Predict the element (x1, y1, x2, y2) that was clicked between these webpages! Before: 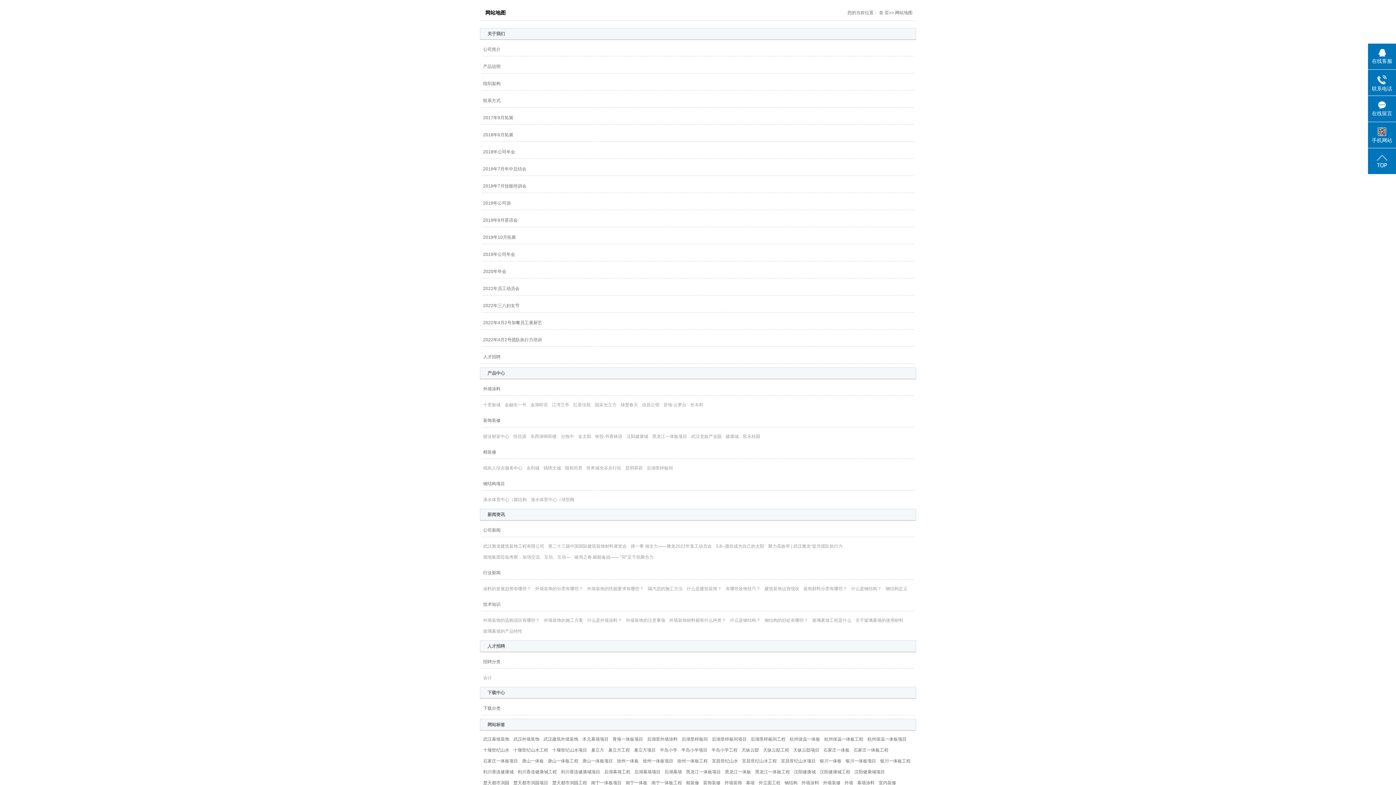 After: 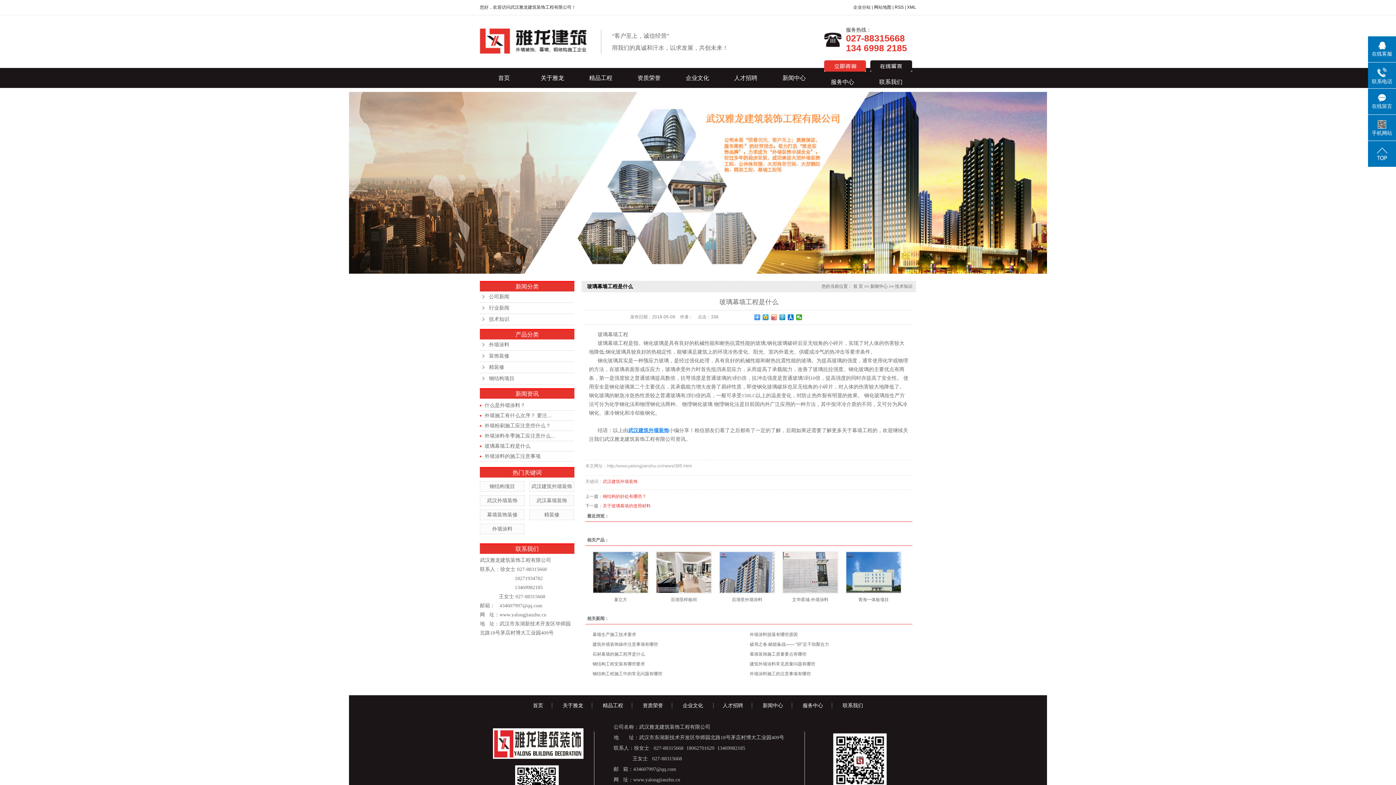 Action: bbox: (810, 616, 853, 624) label: 玻璃幕墙工程是什么